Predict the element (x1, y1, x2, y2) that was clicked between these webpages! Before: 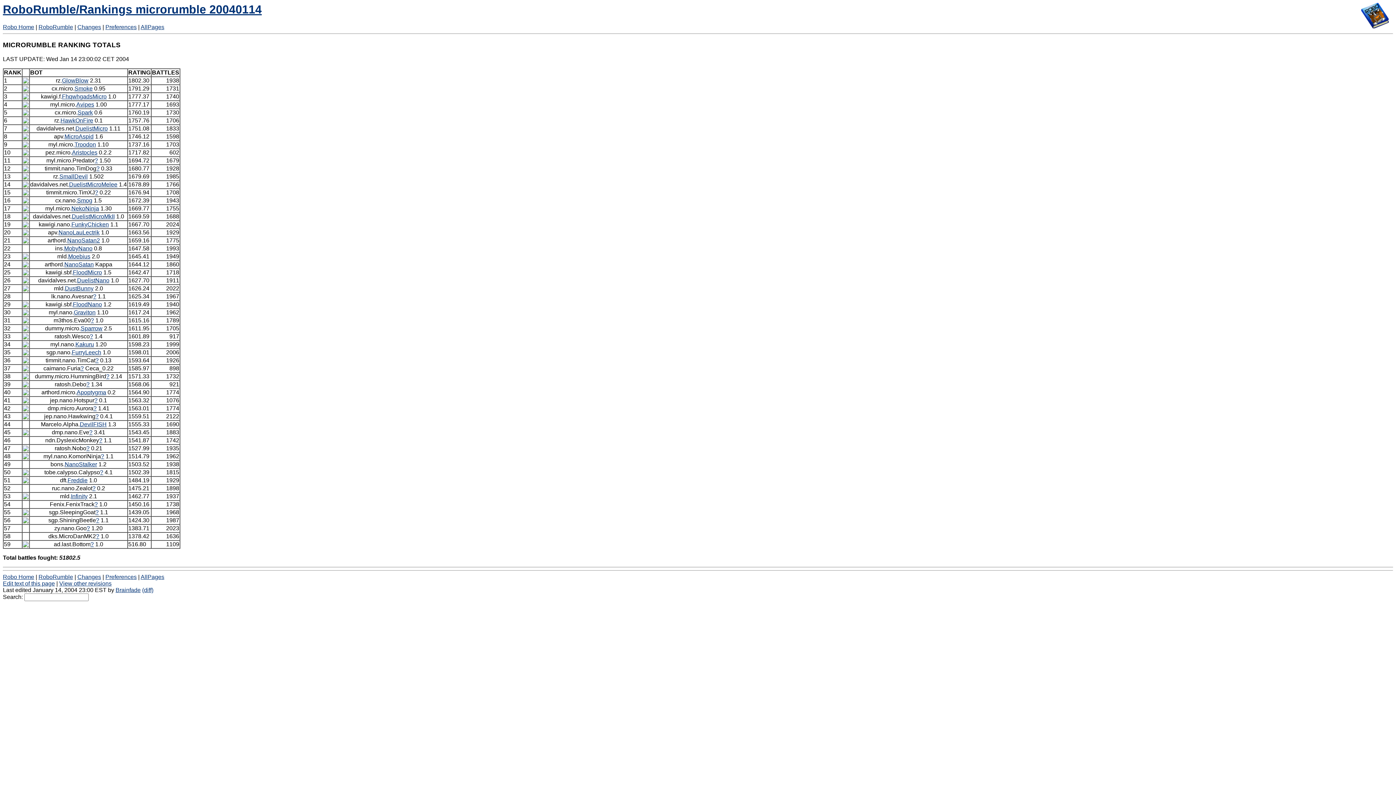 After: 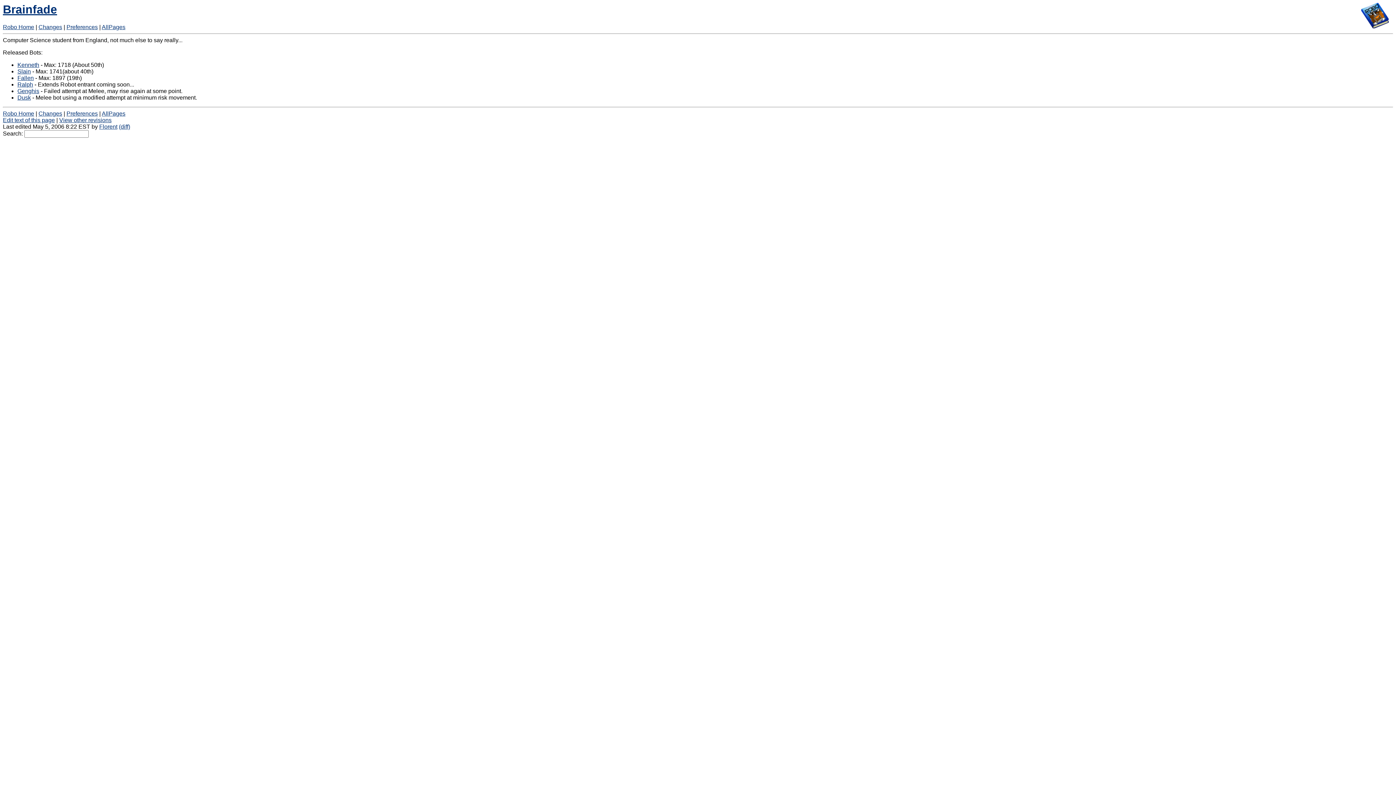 Action: bbox: (115, 587, 140, 593) label: Brainfade